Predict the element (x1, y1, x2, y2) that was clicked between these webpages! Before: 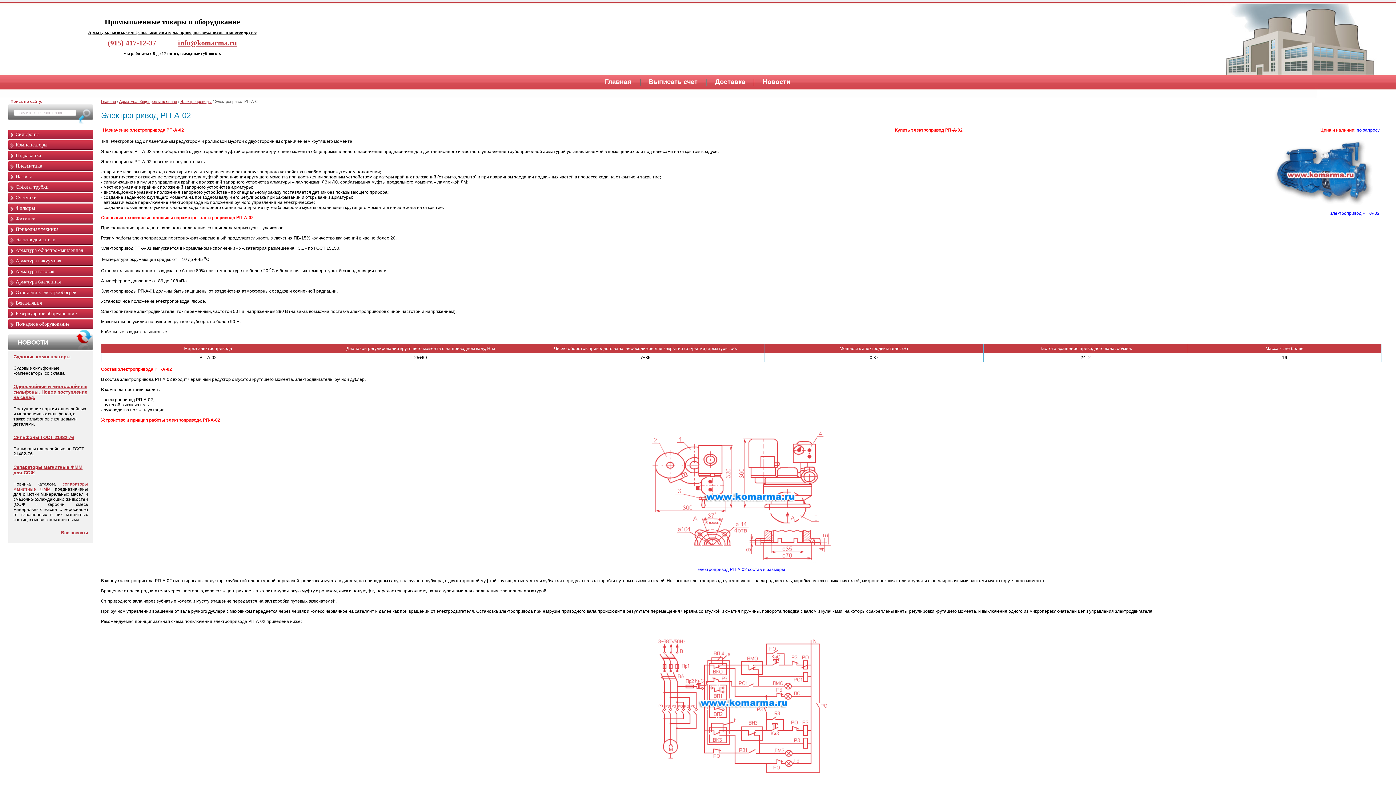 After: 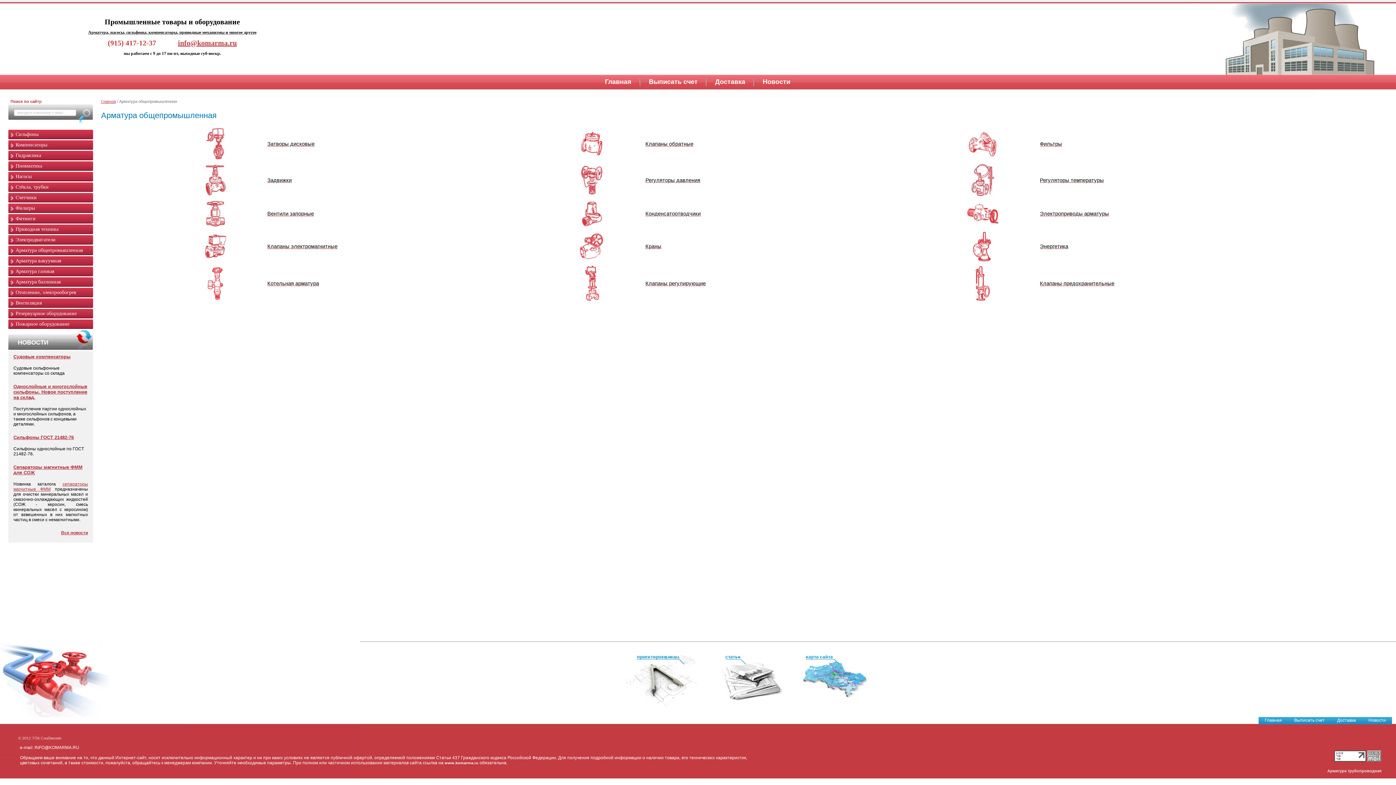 Action: bbox: (8, 245, 93, 255) label: Арматура общепромышленная